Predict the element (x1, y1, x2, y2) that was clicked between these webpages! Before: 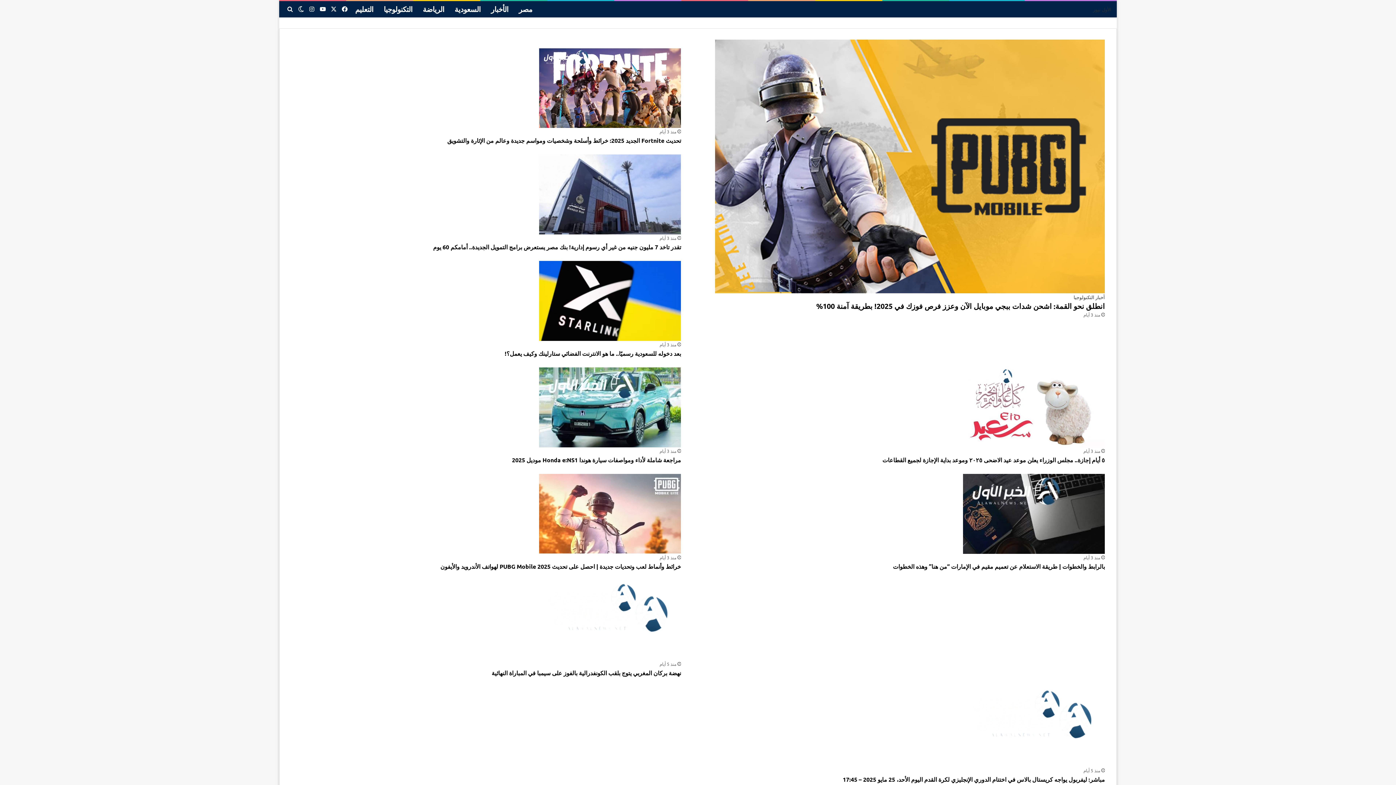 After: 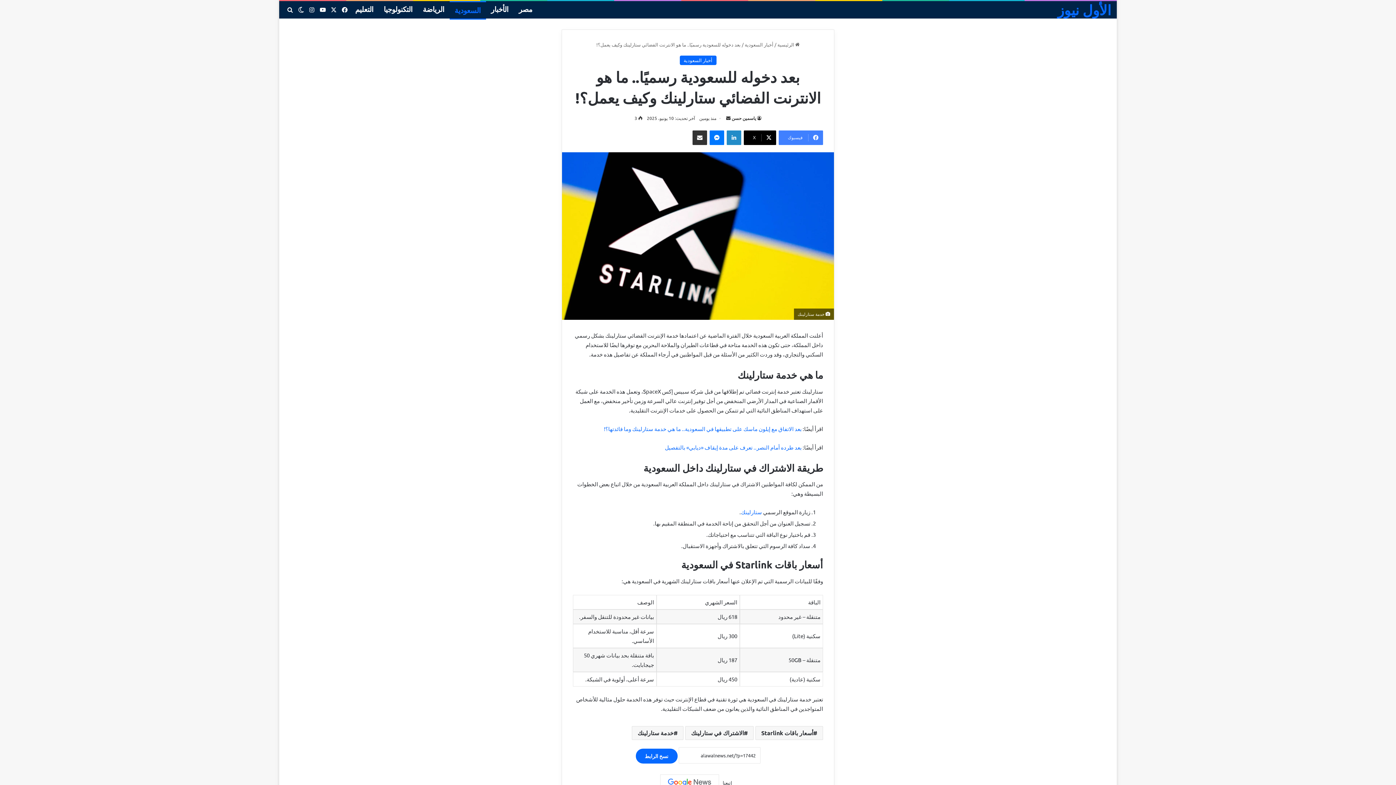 Action: bbox: (504, 349, 681, 357) label: بعد دخوله للسعودية رسميًا.. ما هو الانترنت الفضائي ستارلينك وكيف يعمل؟!